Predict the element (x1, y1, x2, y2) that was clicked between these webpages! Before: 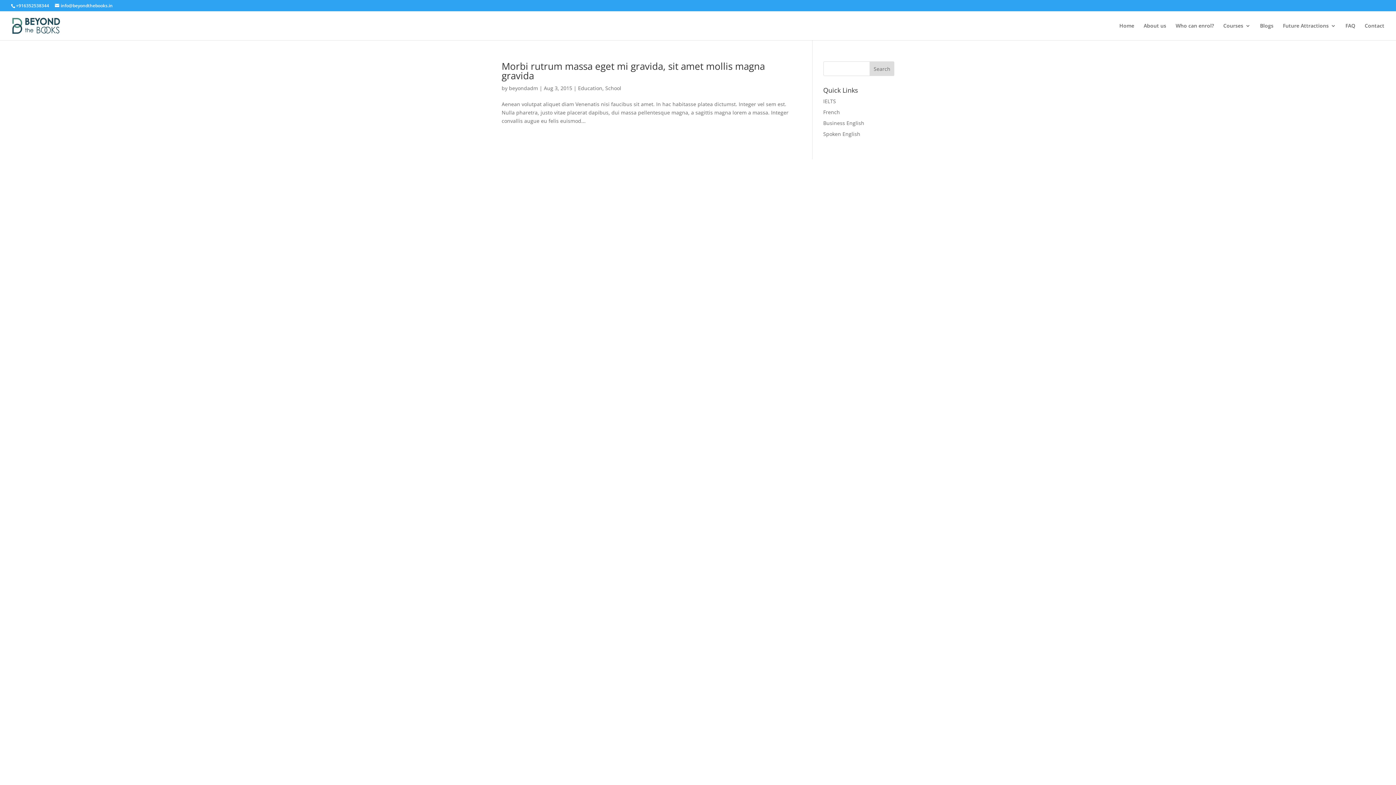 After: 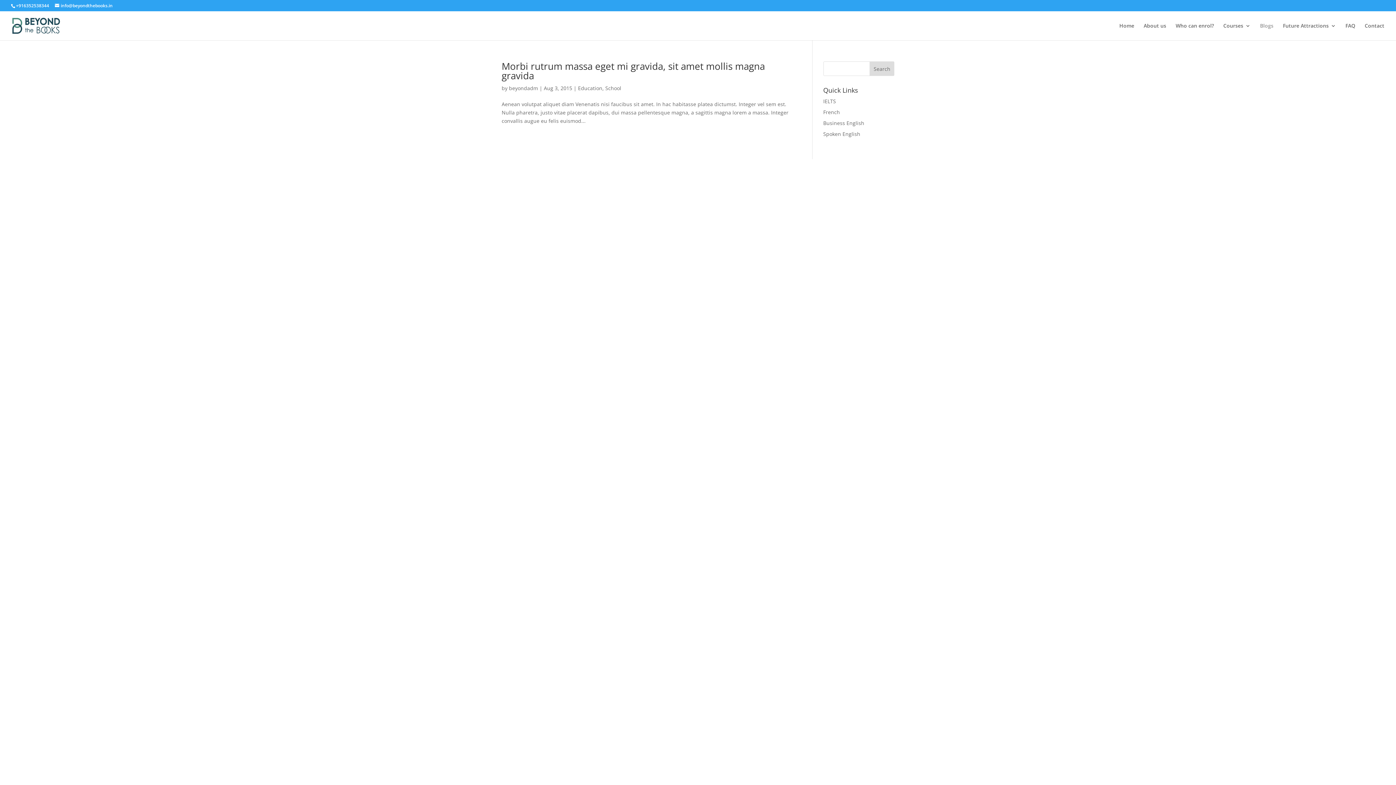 Action: bbox: (1260, 23, 1273, 40) label: Blogs